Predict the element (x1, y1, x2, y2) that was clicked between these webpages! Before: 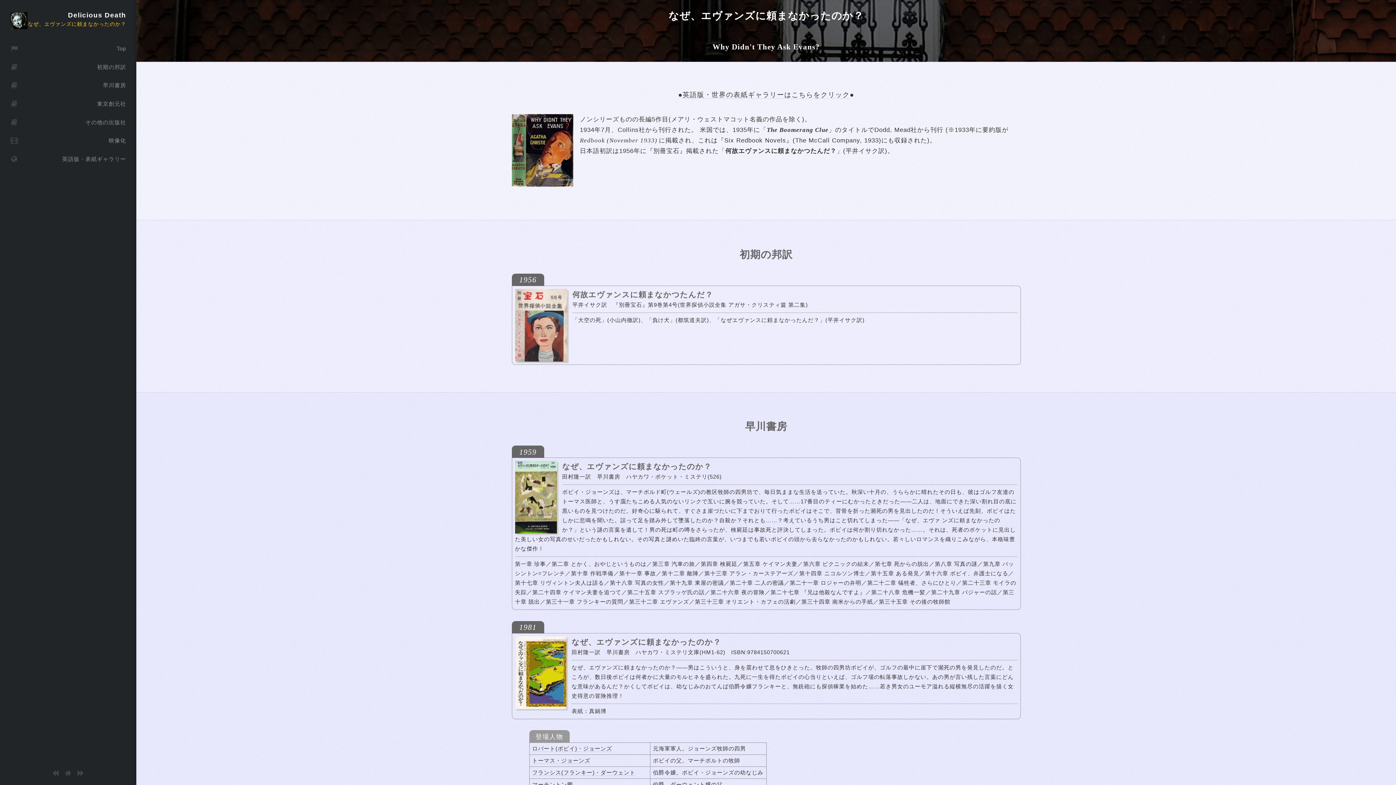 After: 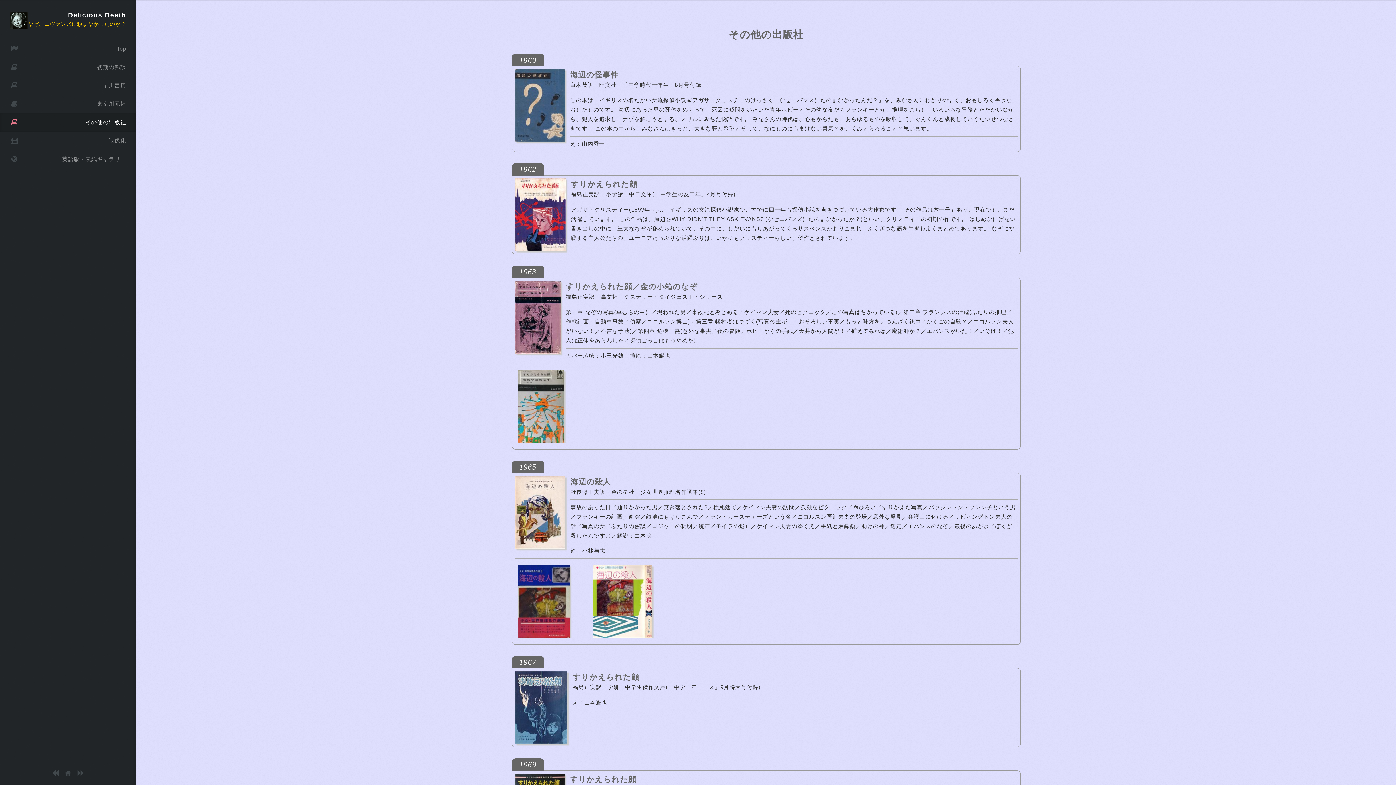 Action: label: その他の出版社 bbox: (0, 113, 136, 131)